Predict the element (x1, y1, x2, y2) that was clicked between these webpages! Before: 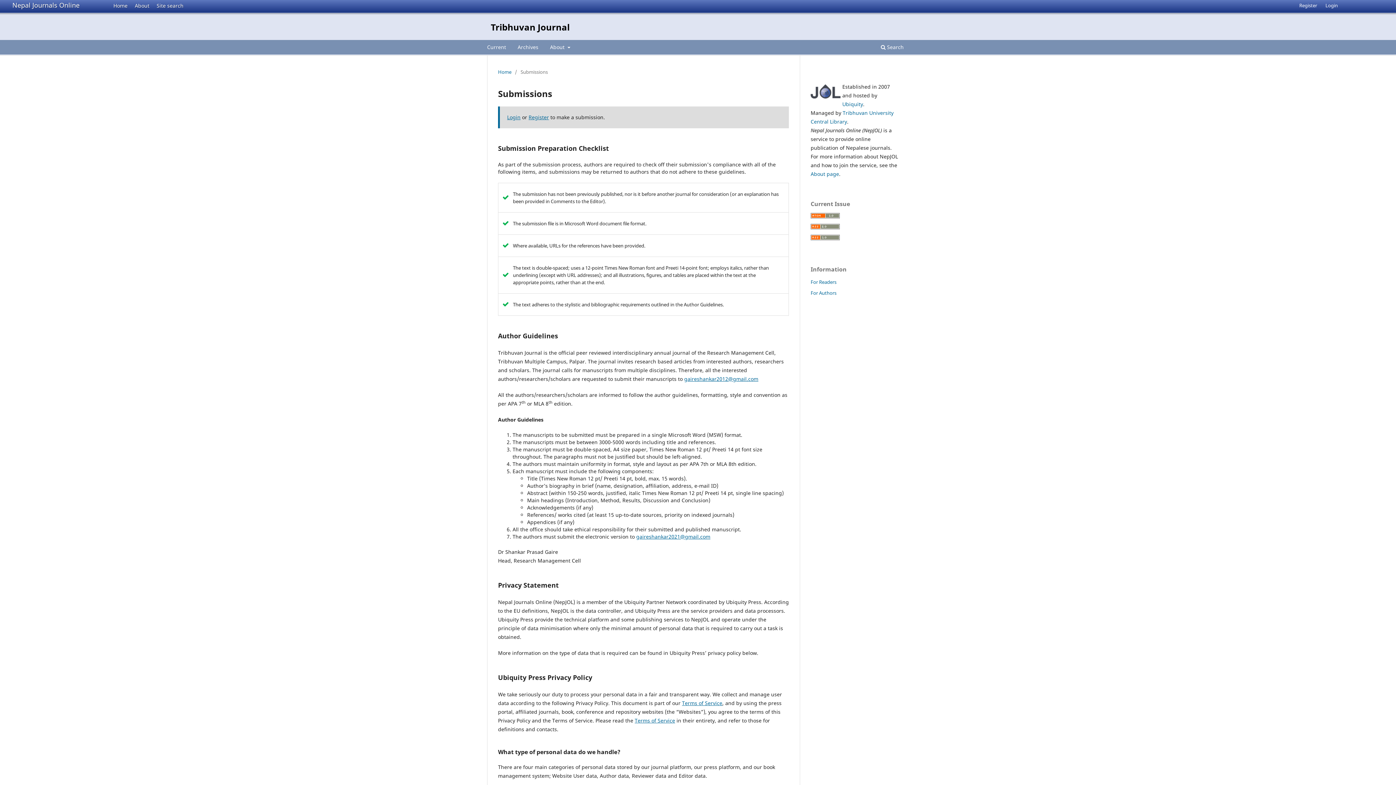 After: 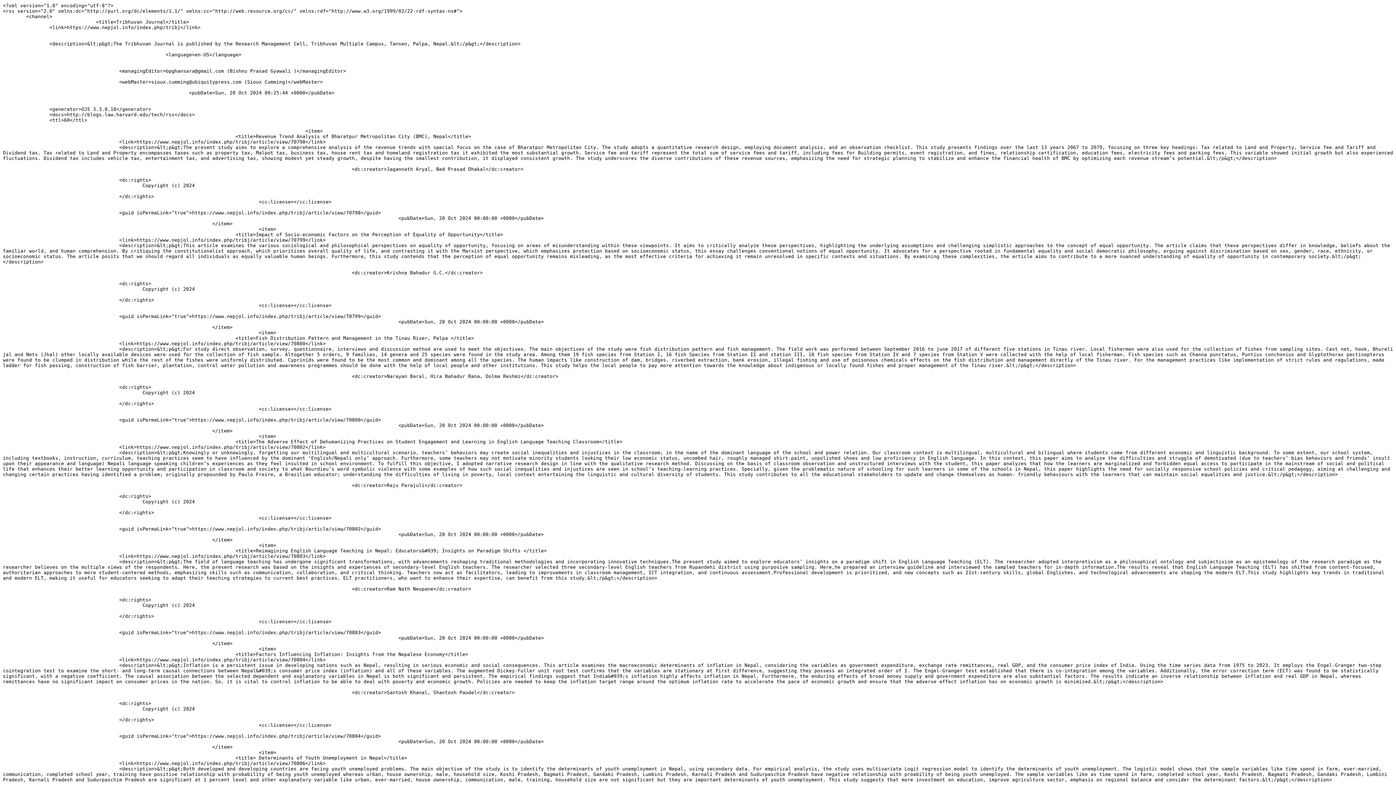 Action: bbox: (810, 223, 840, 230)